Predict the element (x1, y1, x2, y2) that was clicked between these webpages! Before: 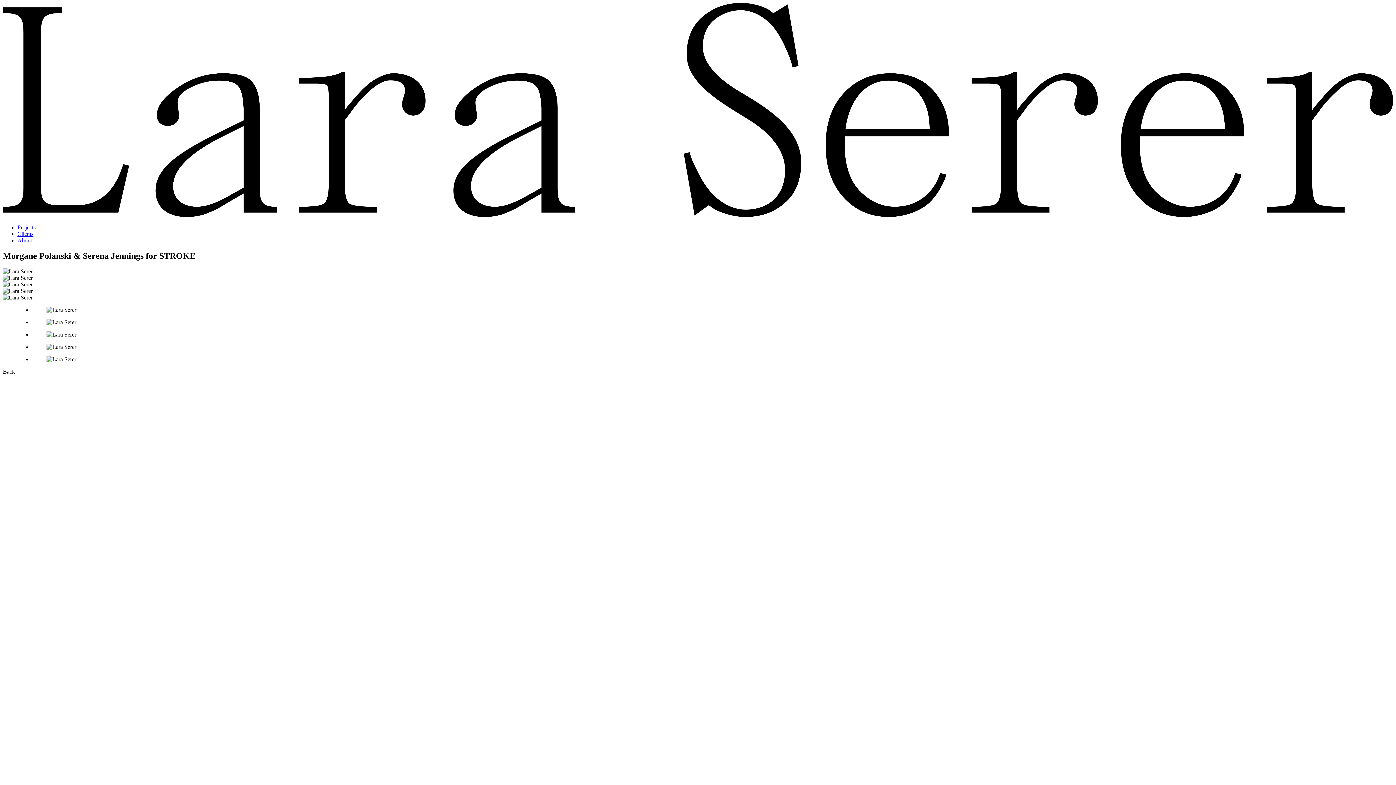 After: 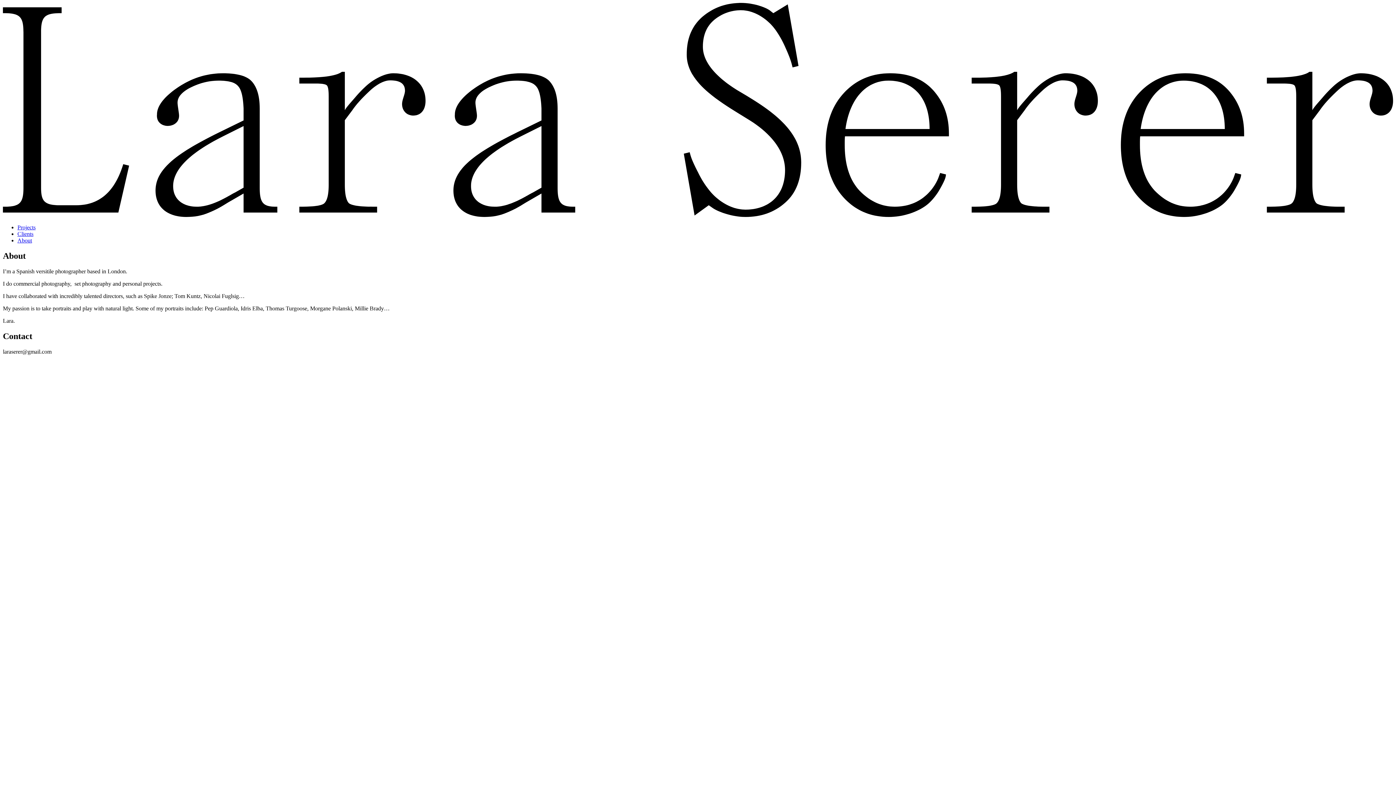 Action: label: About bbox: (17, 237, 32, 243)